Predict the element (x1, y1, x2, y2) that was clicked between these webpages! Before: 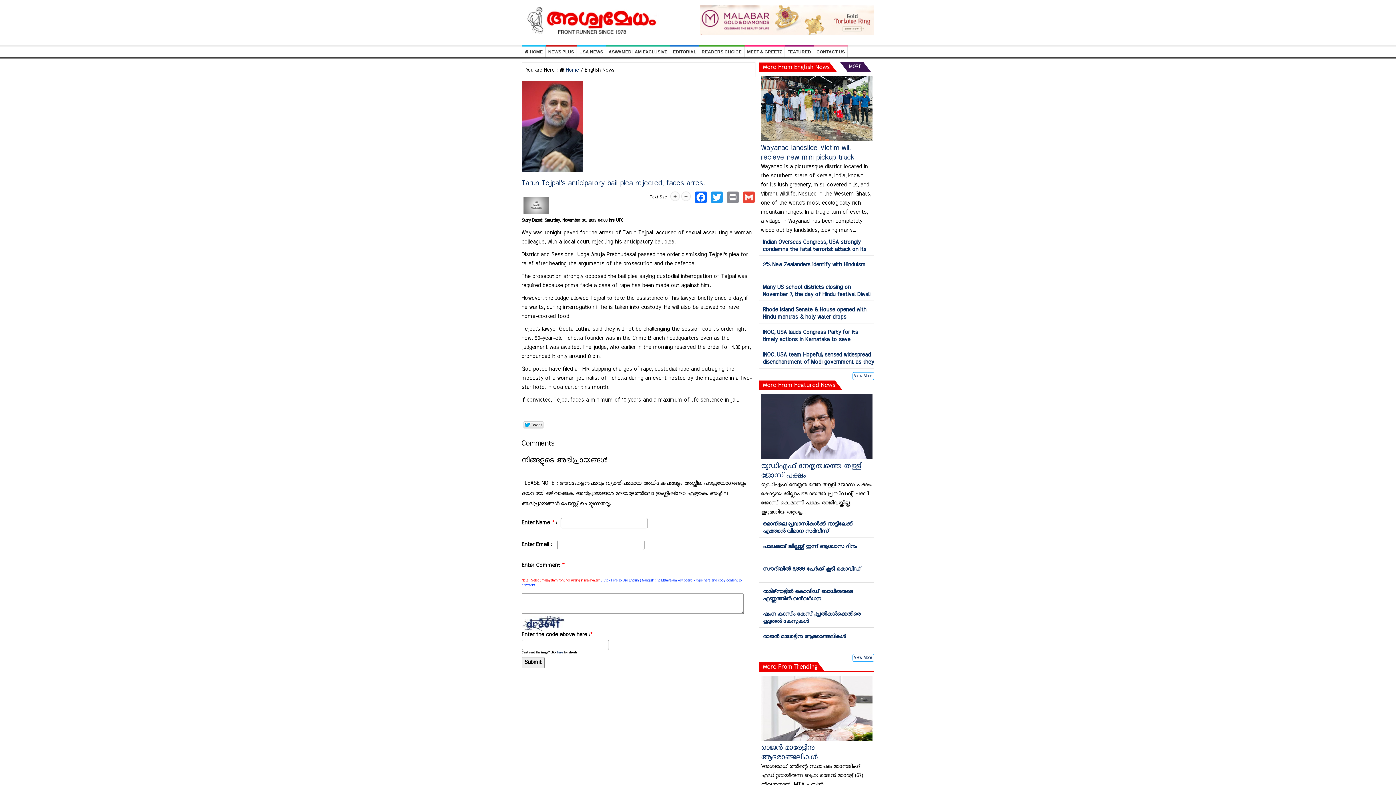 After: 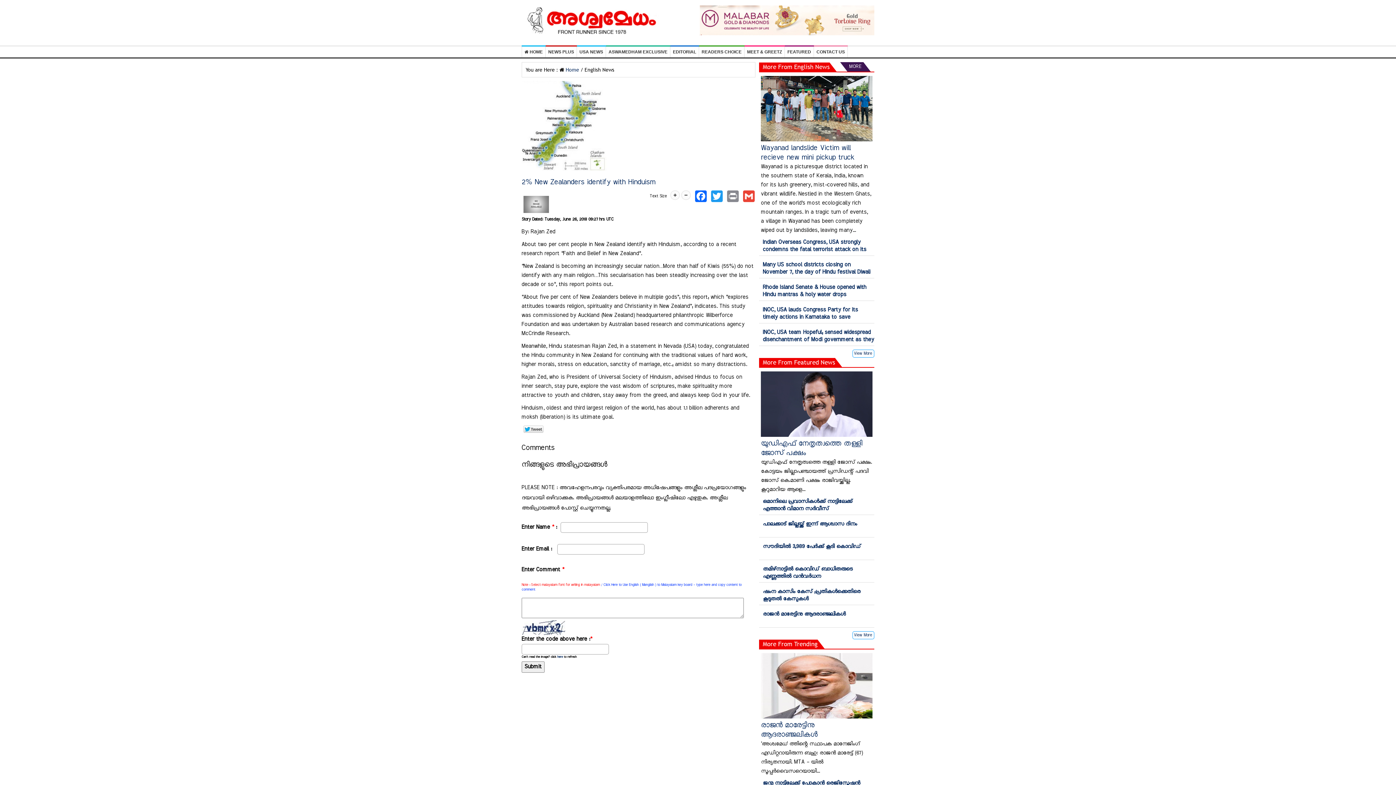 Action: label: 2% New Zealanders identify with Hinduism bbox: (763, 261, 865, 268)